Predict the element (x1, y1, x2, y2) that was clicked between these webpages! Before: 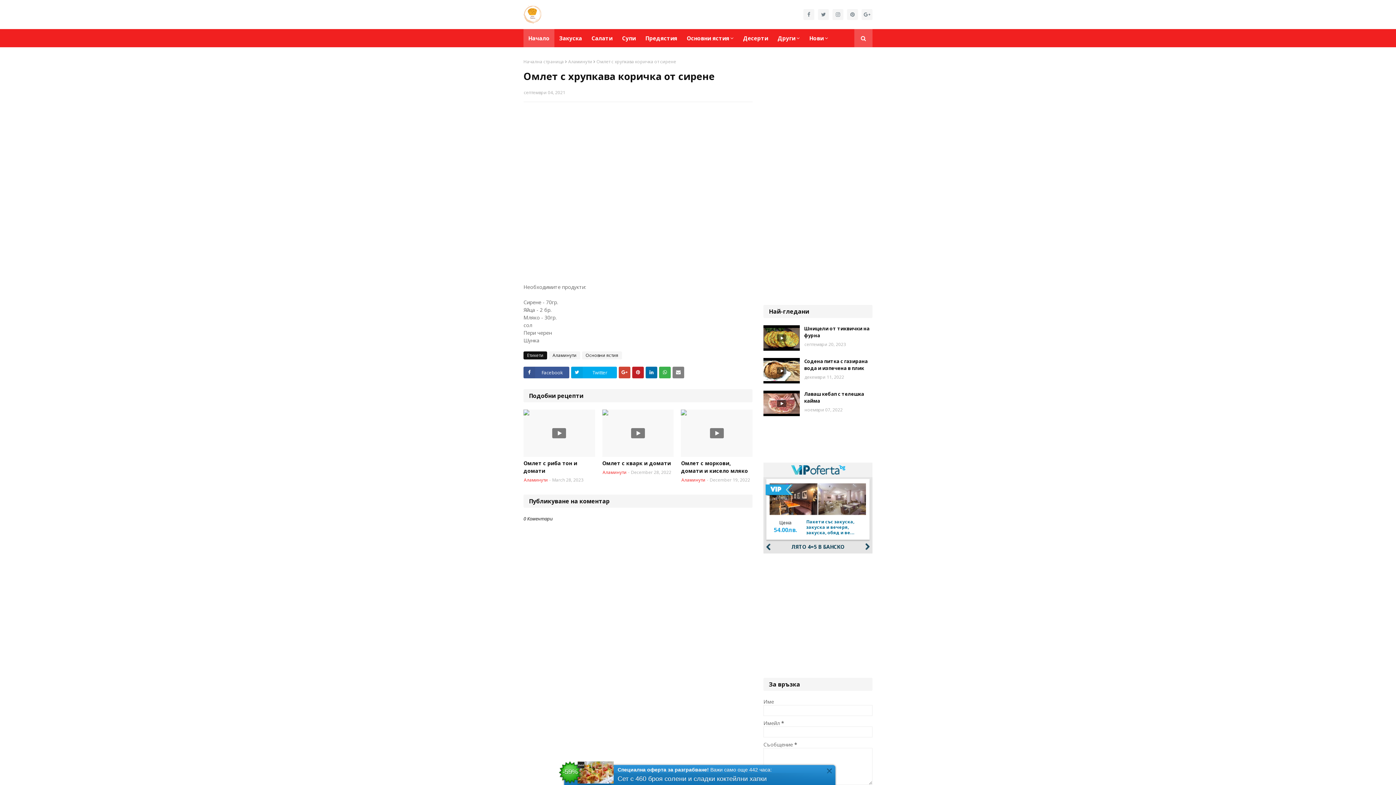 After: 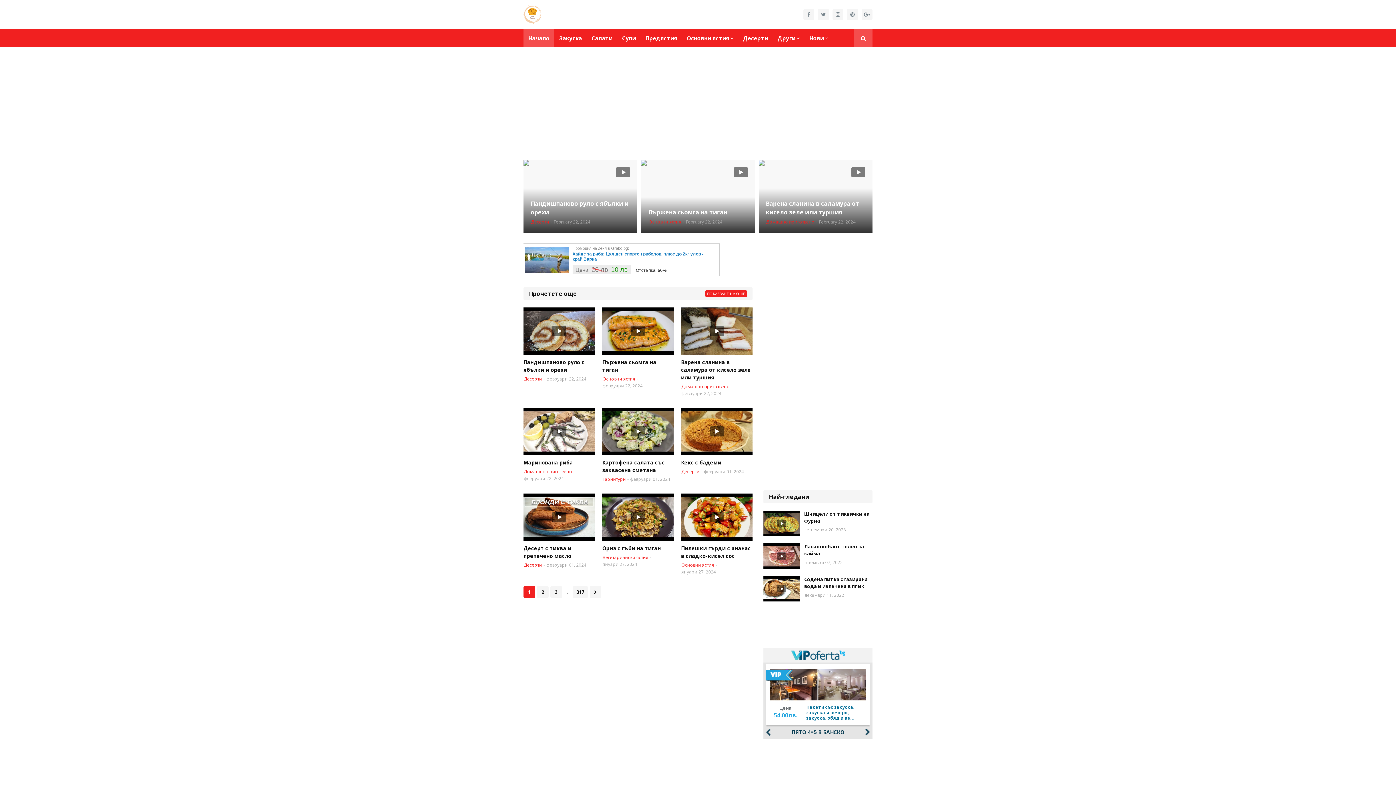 Action: label: Начало bbox: (523, 29, 554, 47)